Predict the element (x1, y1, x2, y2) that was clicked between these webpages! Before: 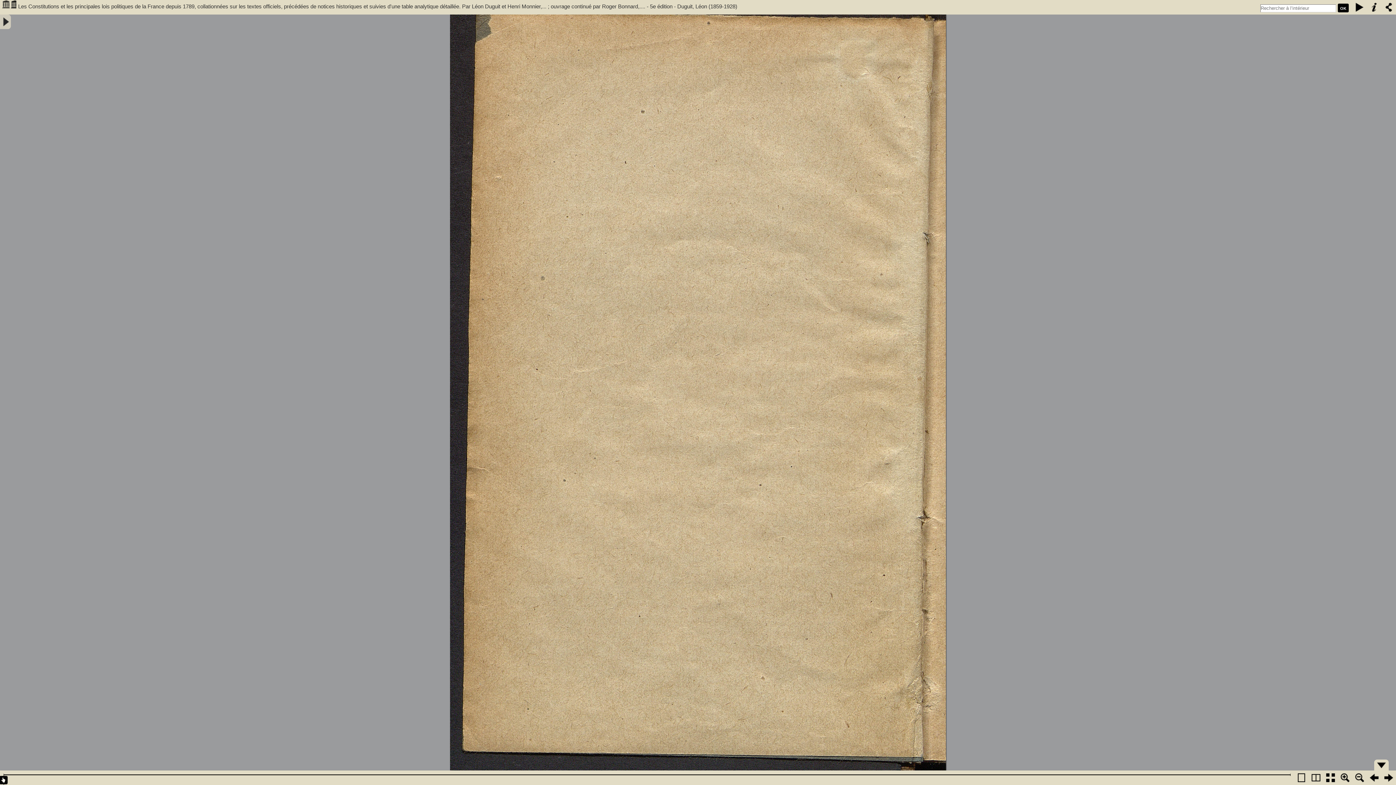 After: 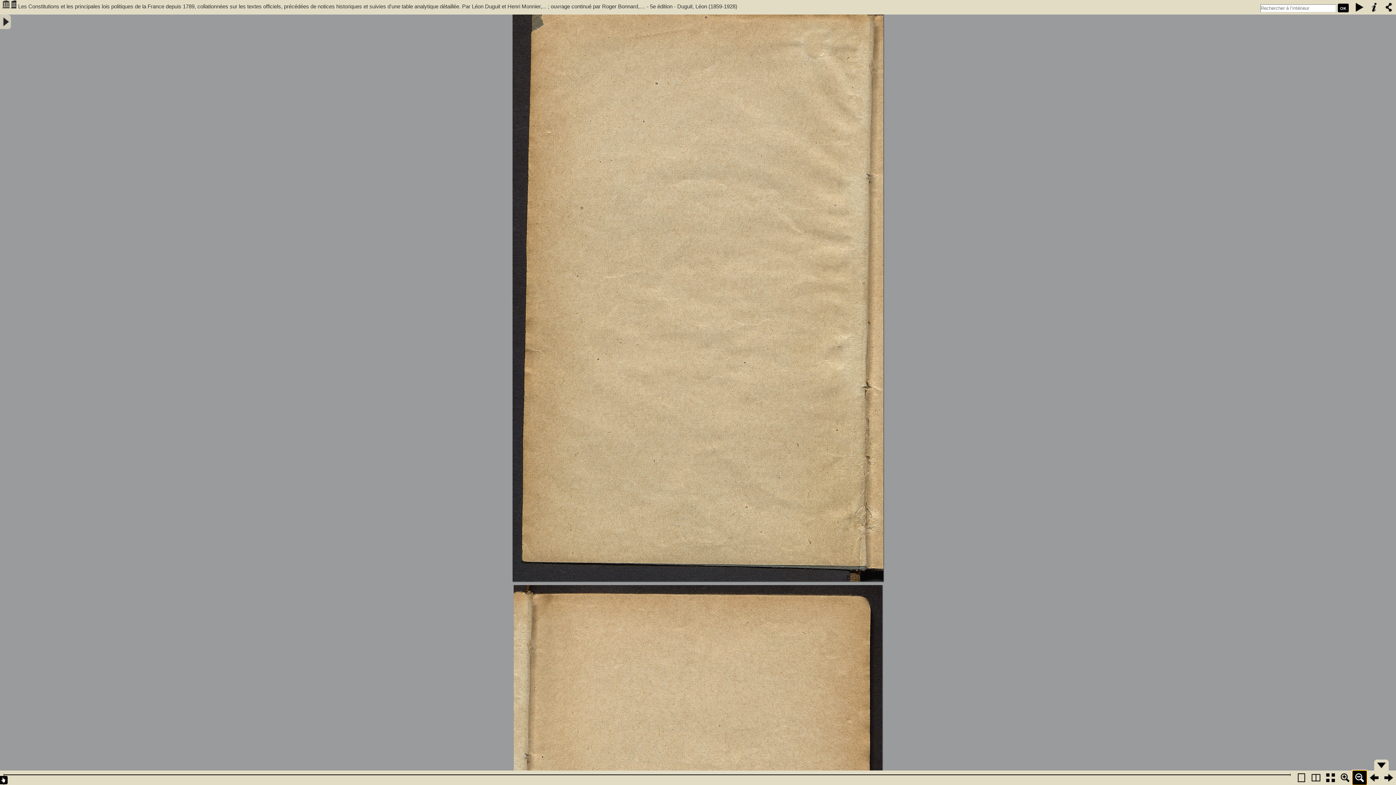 Action: bbox: (1352, 770, 1367, 785)